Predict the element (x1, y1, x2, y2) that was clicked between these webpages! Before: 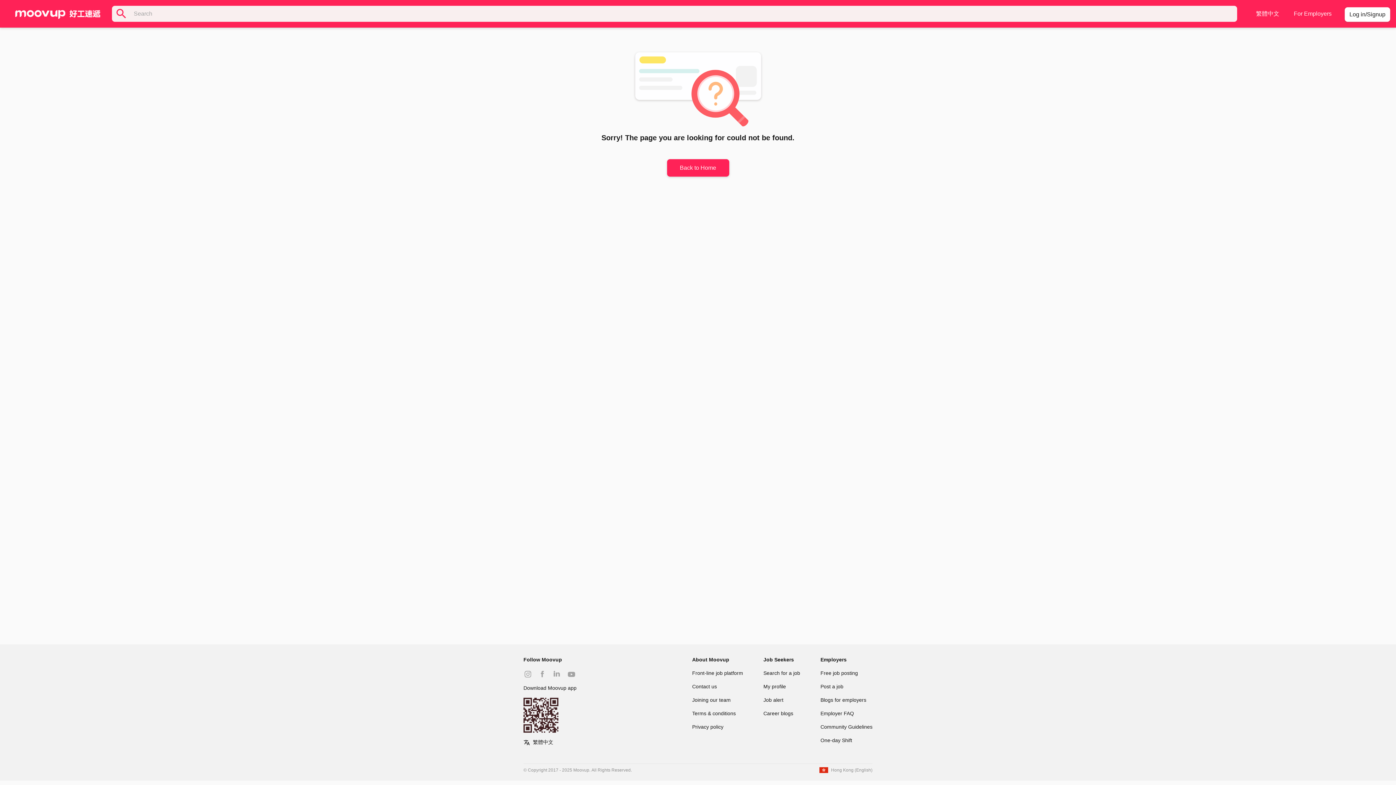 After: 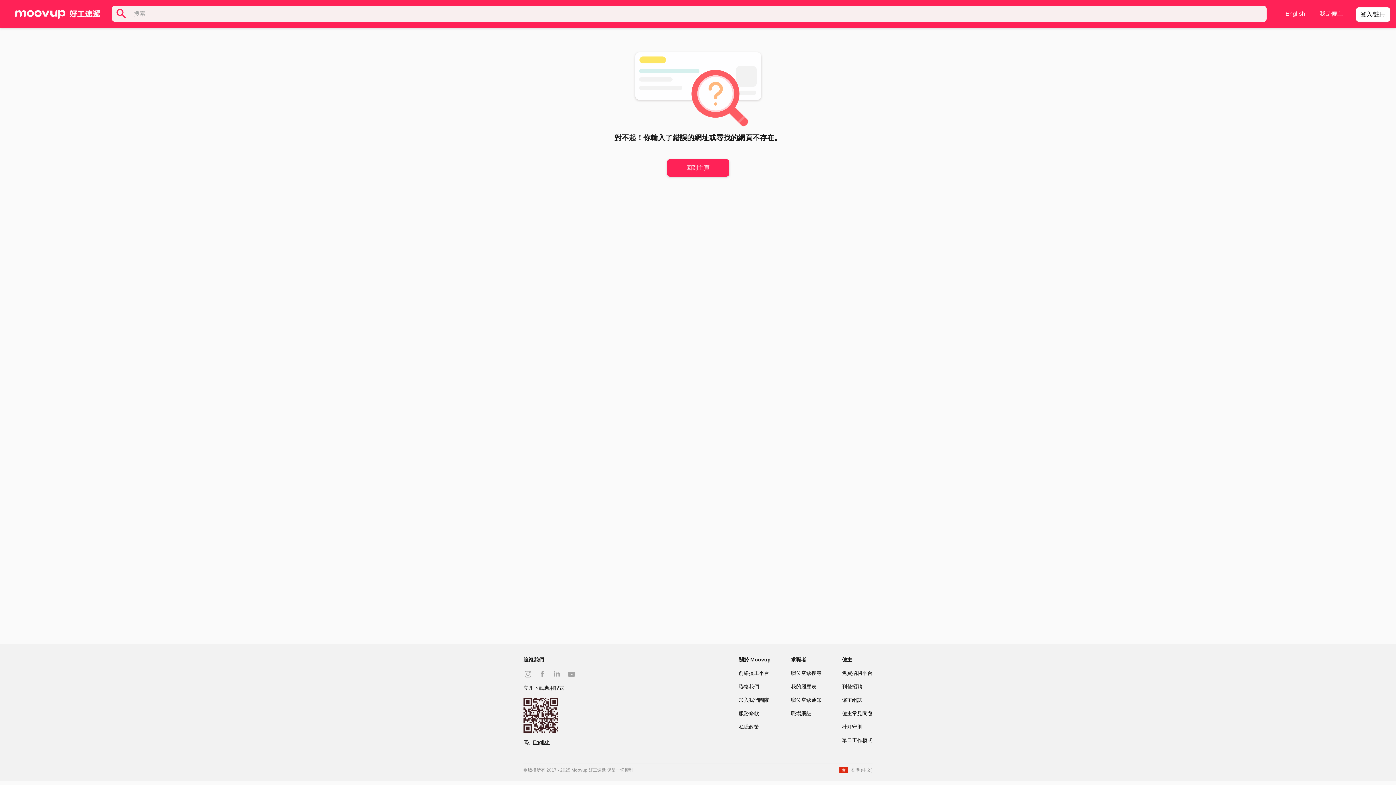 Action: label: 繁體中文 bbox: (533, 738, 553, 746)